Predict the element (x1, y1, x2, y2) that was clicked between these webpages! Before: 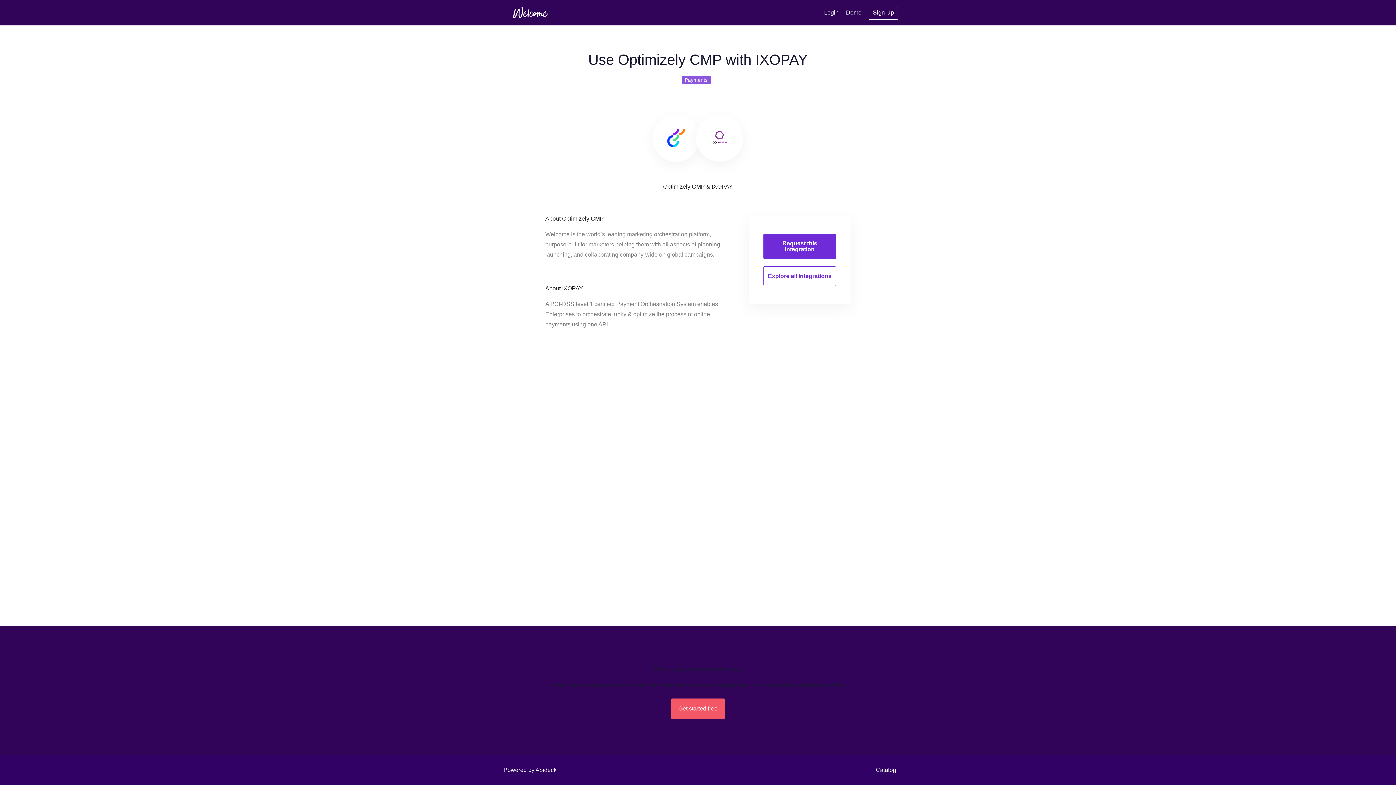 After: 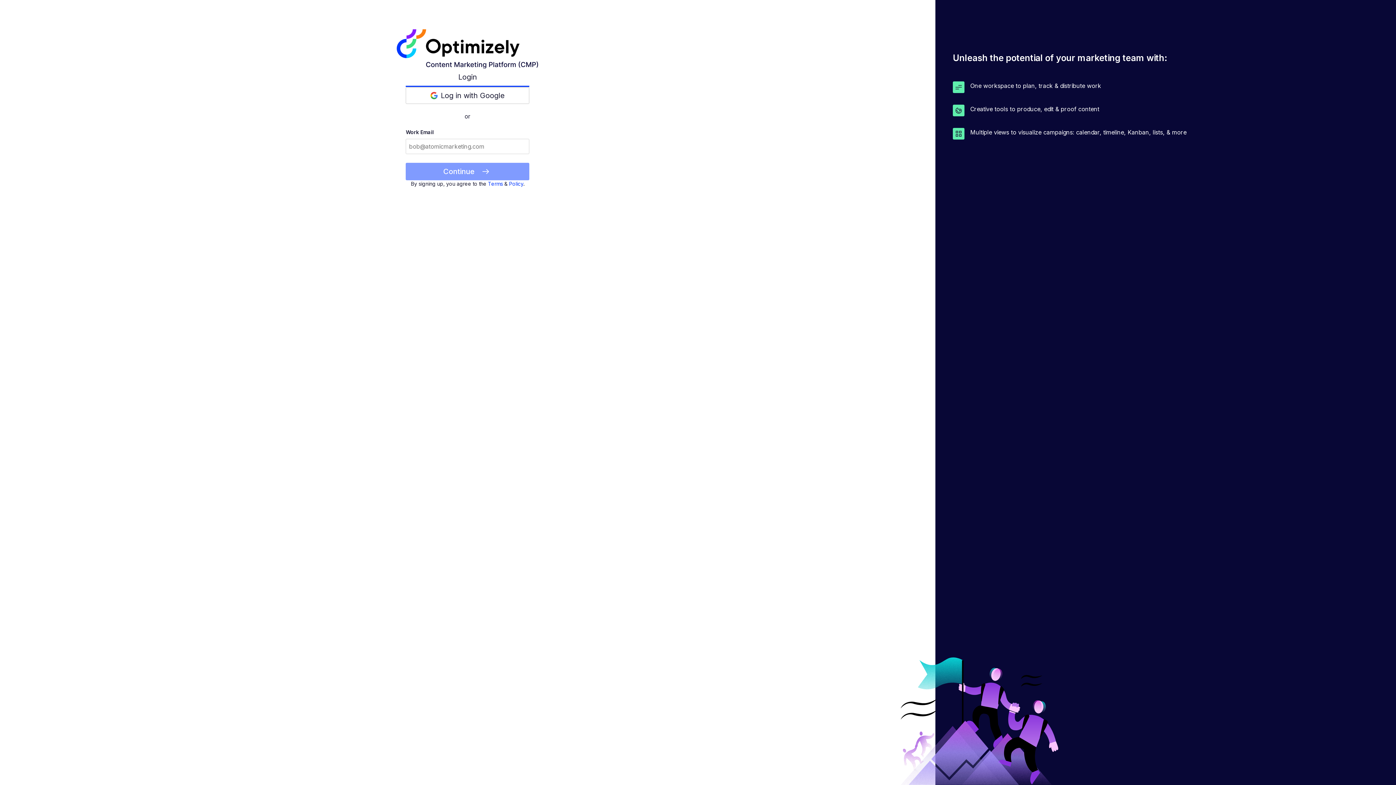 Action: bbox: (824, 9, 838, 15) label: Login